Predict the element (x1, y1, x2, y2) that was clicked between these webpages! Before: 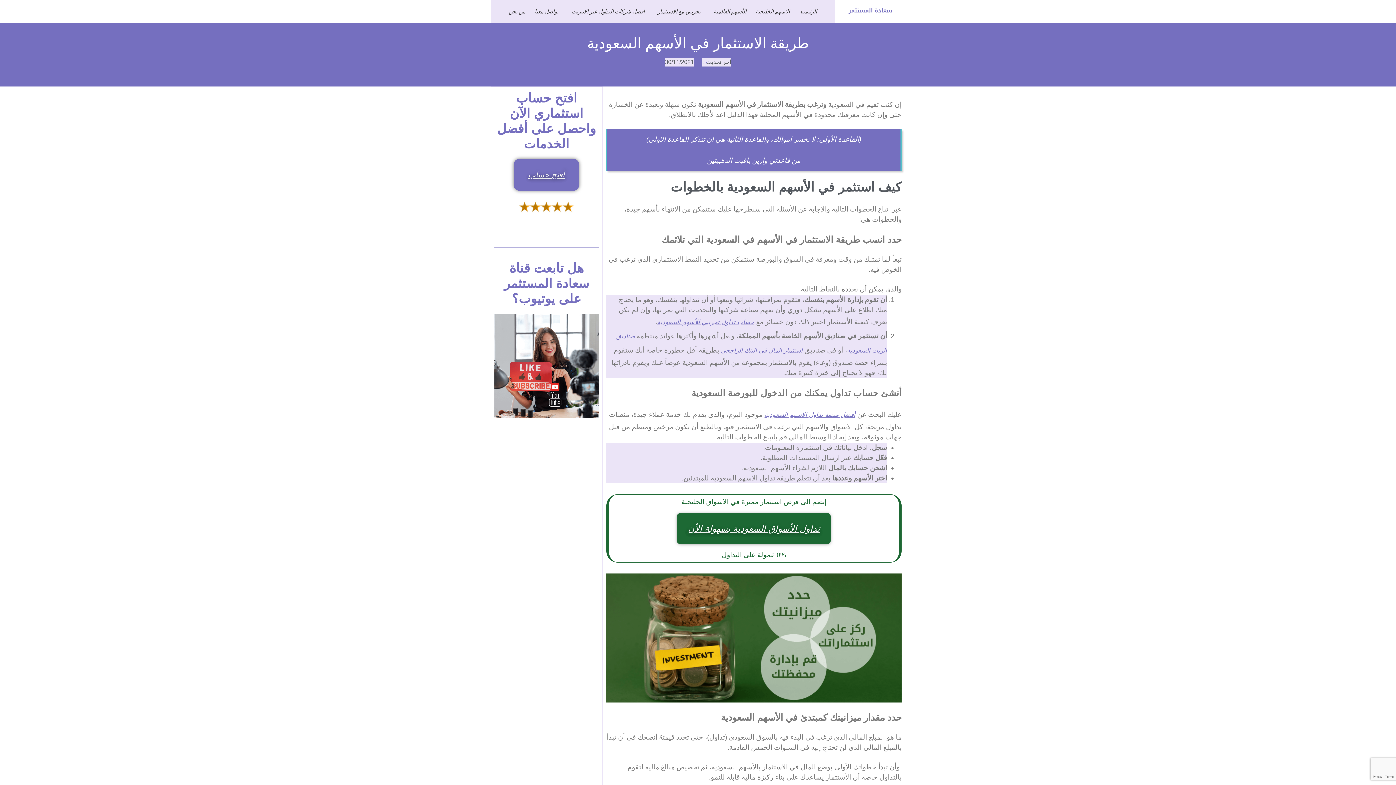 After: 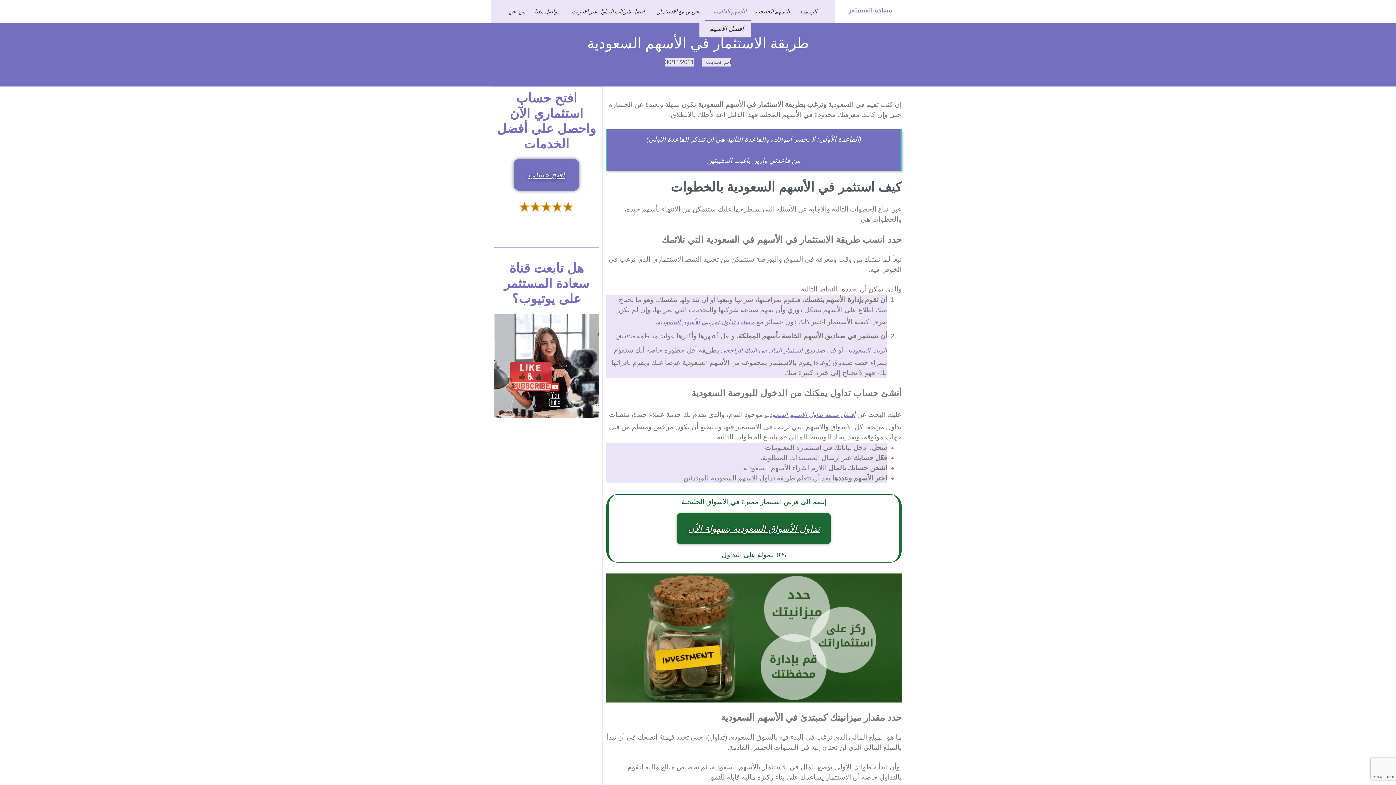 Action: bbox: (705, 2, 751, 20) label: الأسهم العالمية